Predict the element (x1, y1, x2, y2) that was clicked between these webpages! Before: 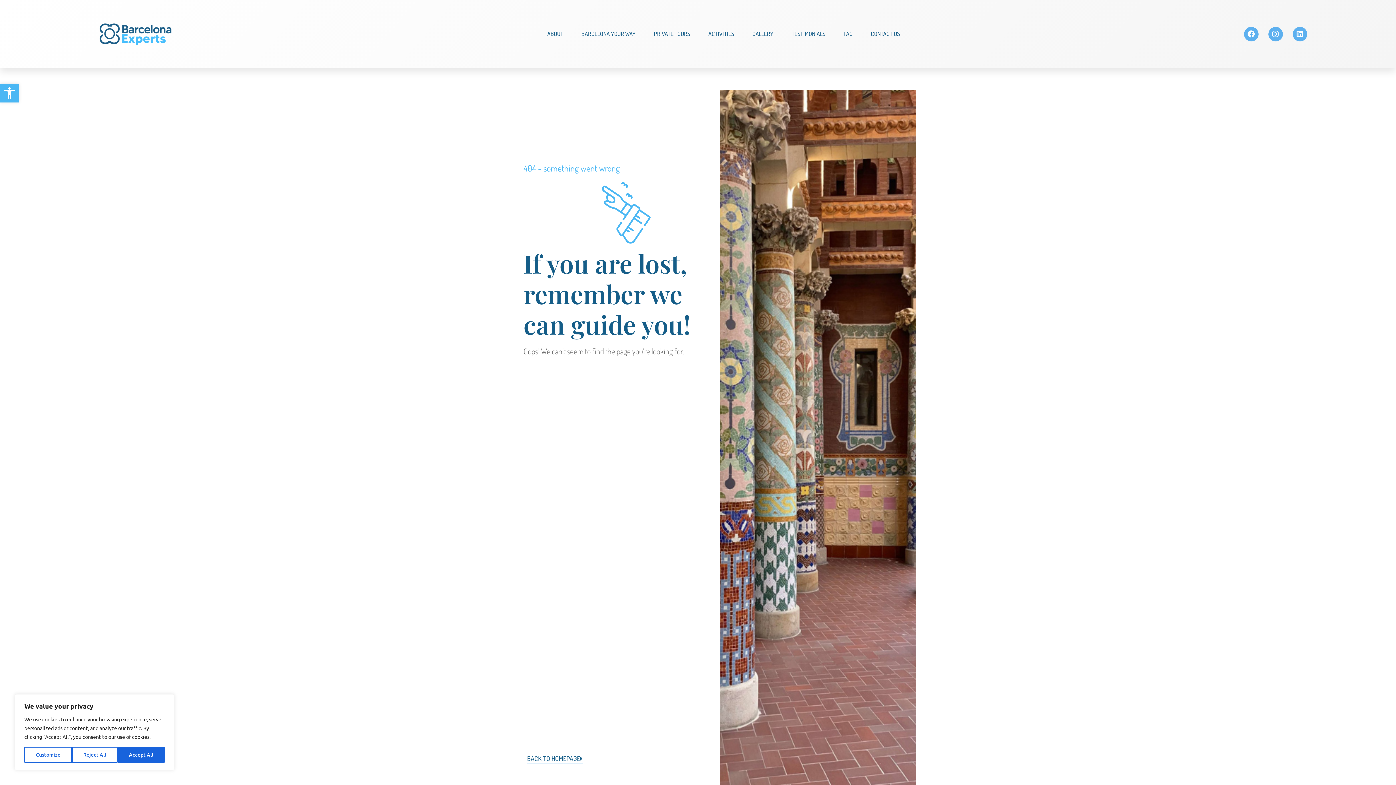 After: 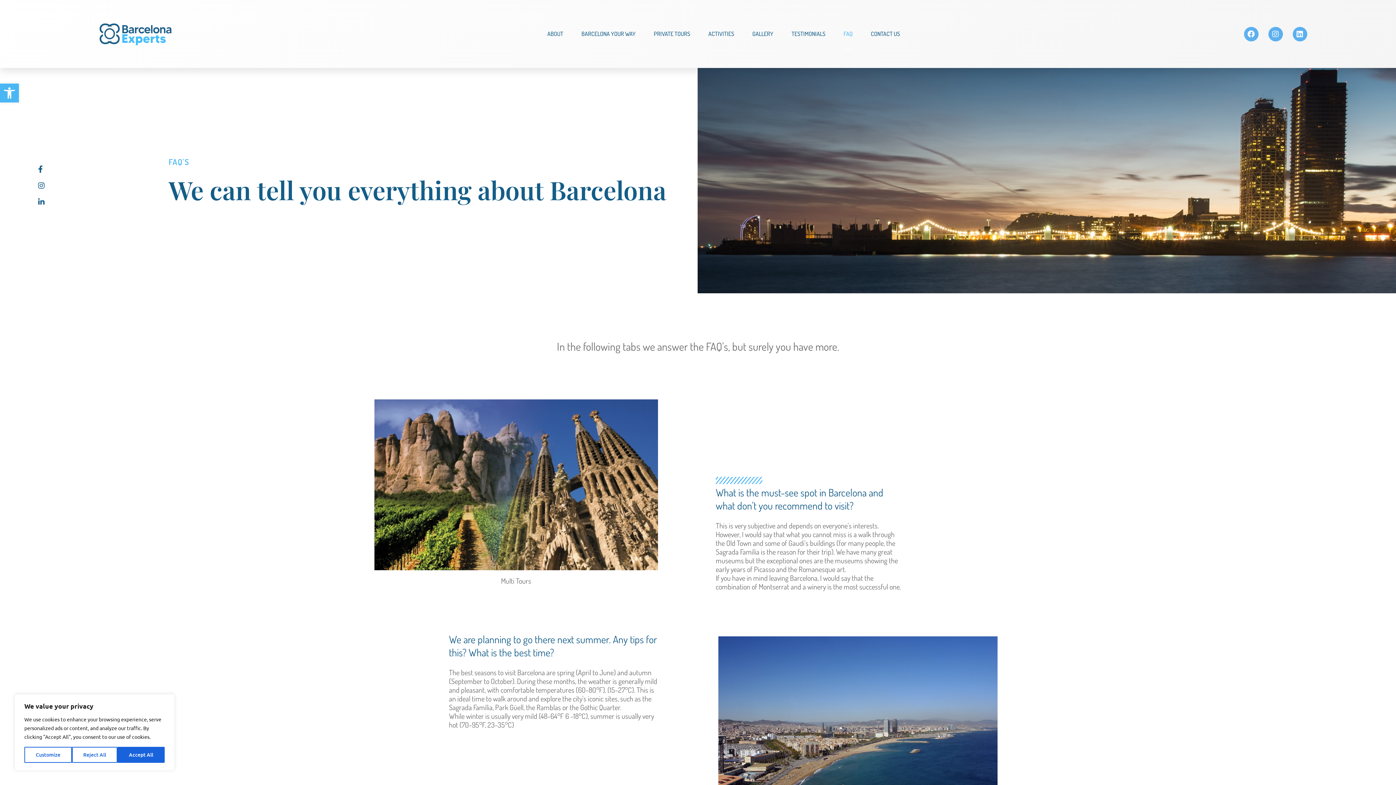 Action: label: FAQ bbox: (843, 17, 852, 50)